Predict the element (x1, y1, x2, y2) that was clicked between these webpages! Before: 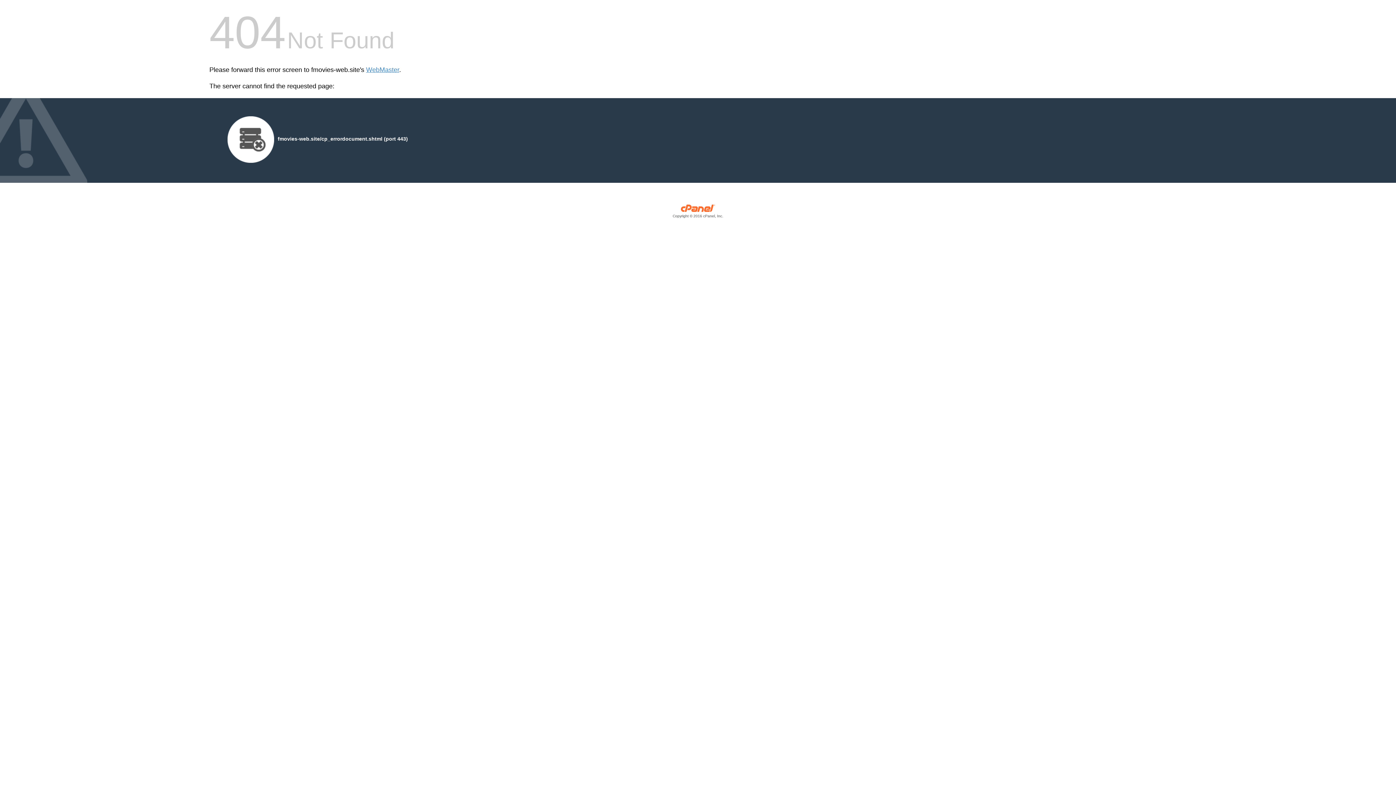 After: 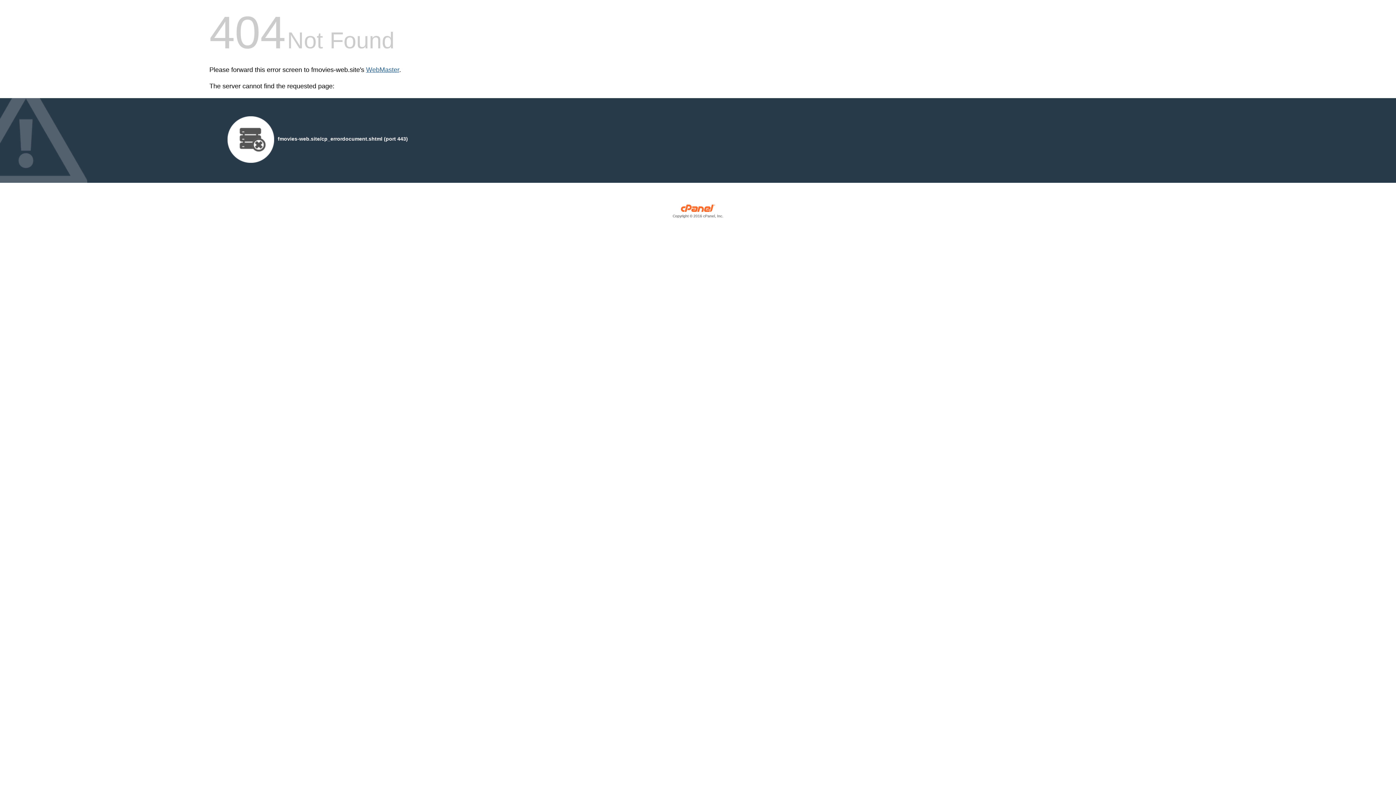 Action: bbox: (366, 66, 399, 73) label: WebMaster